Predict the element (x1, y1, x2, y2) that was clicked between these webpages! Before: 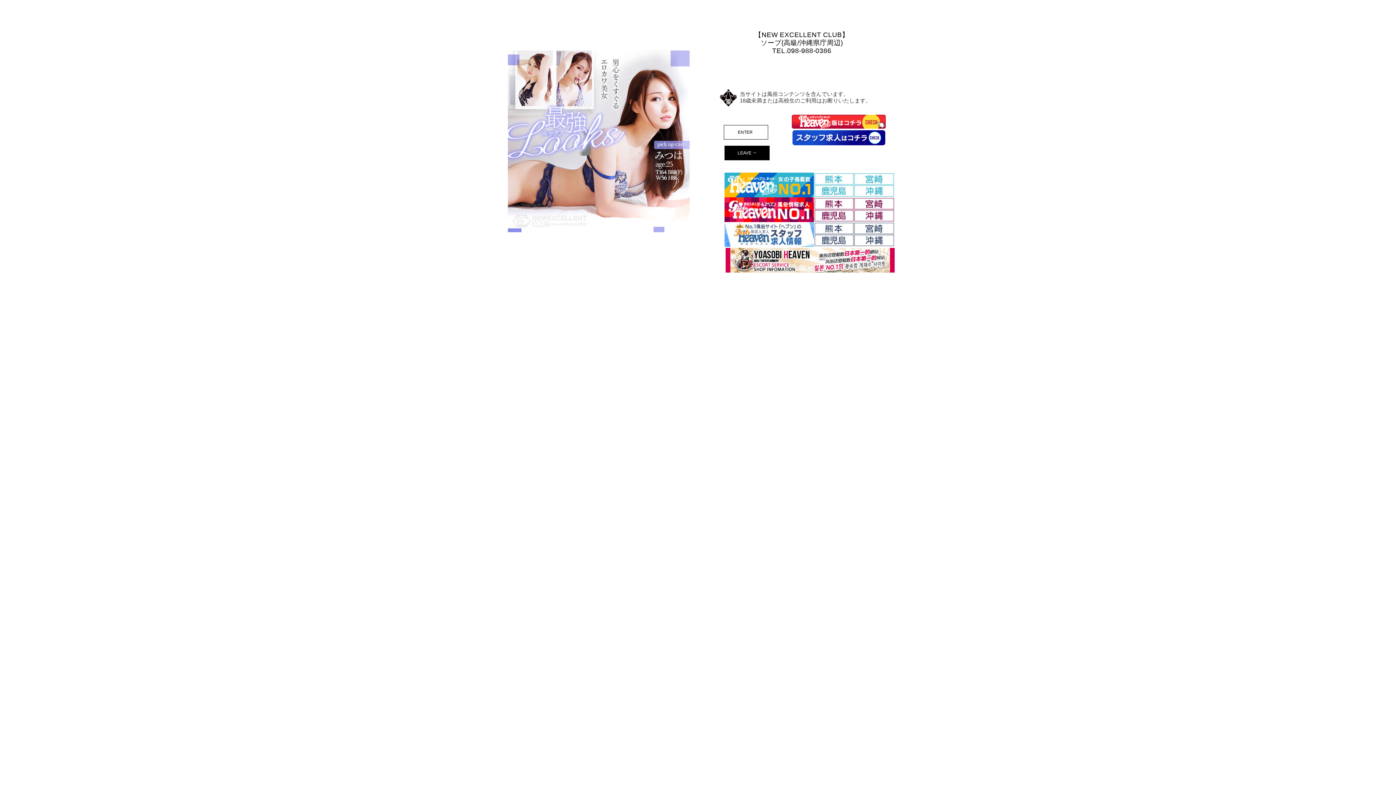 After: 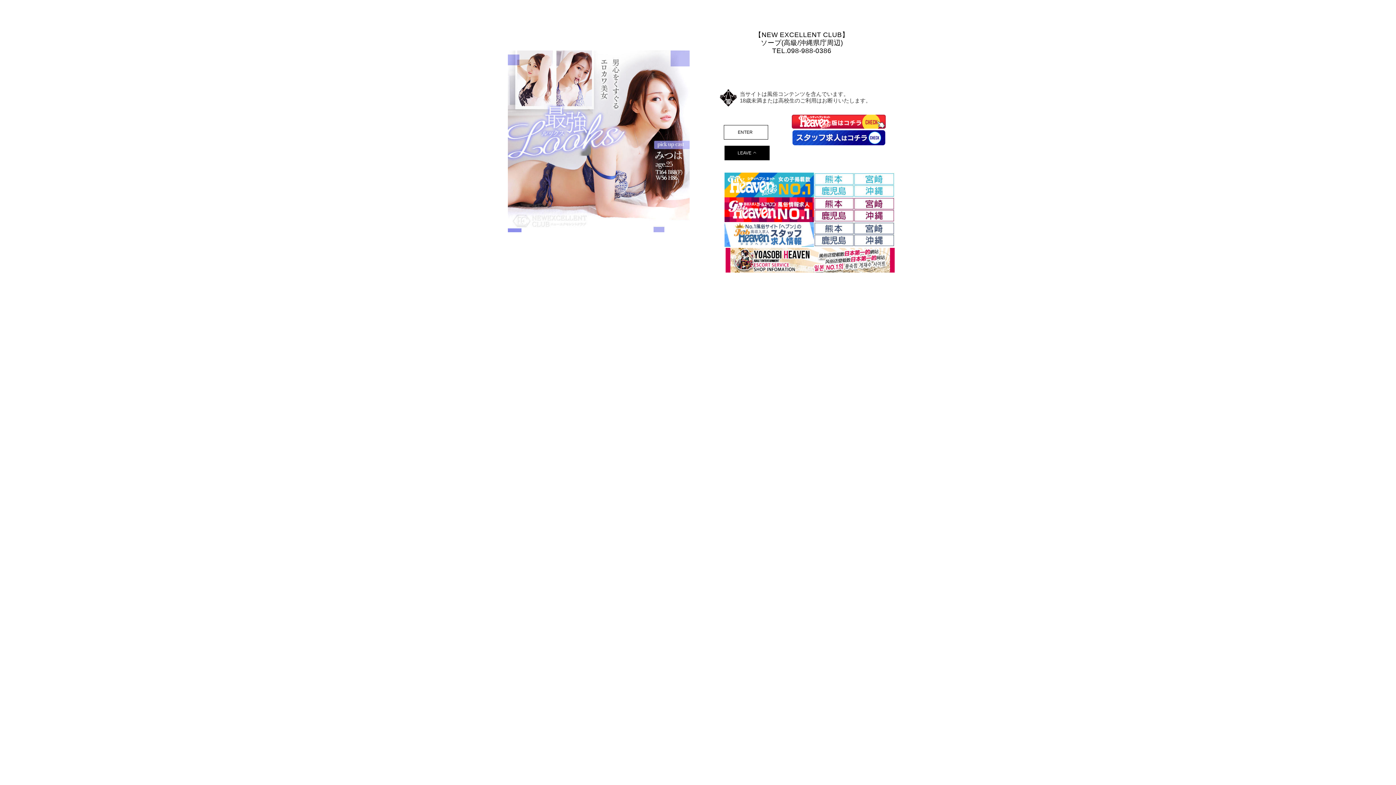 Action: bbox: (854, 209, 894, 222)